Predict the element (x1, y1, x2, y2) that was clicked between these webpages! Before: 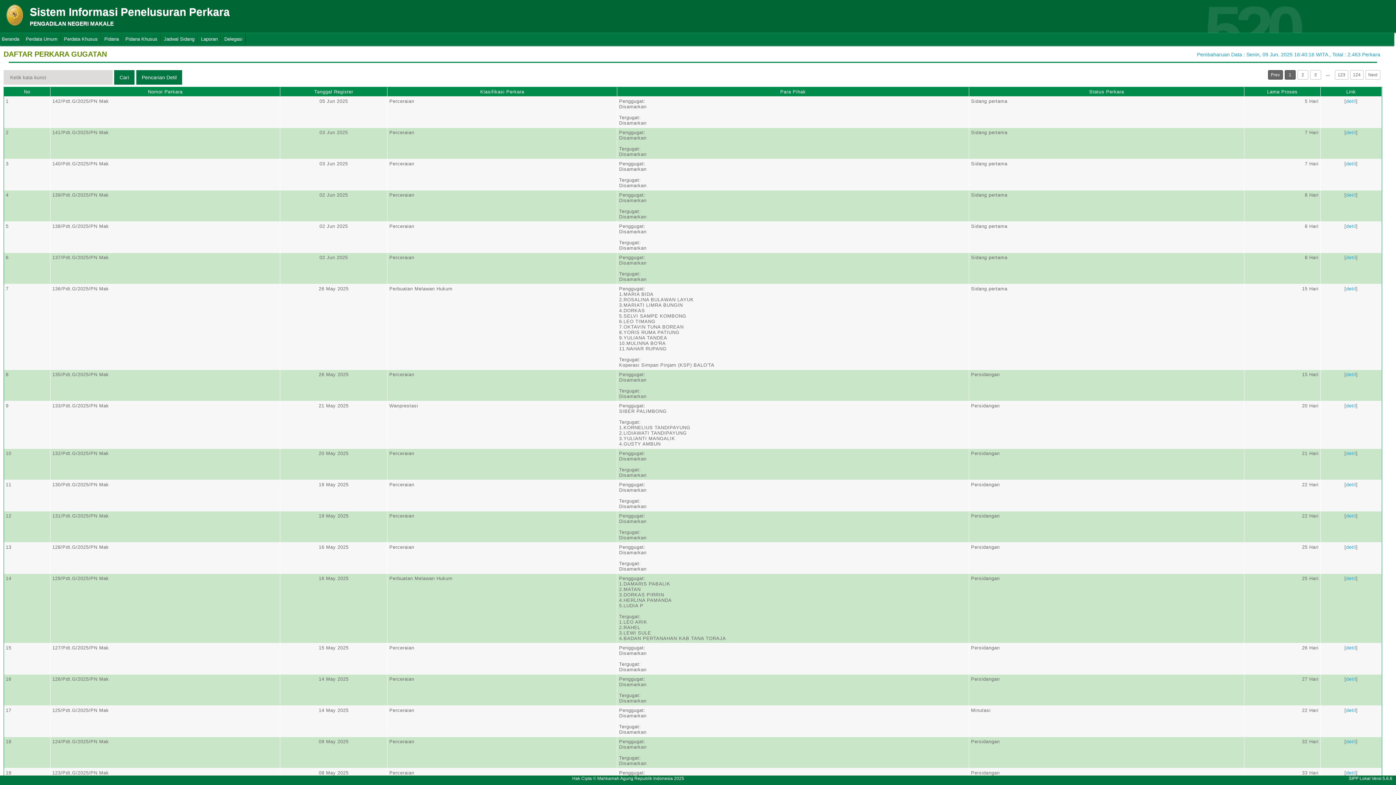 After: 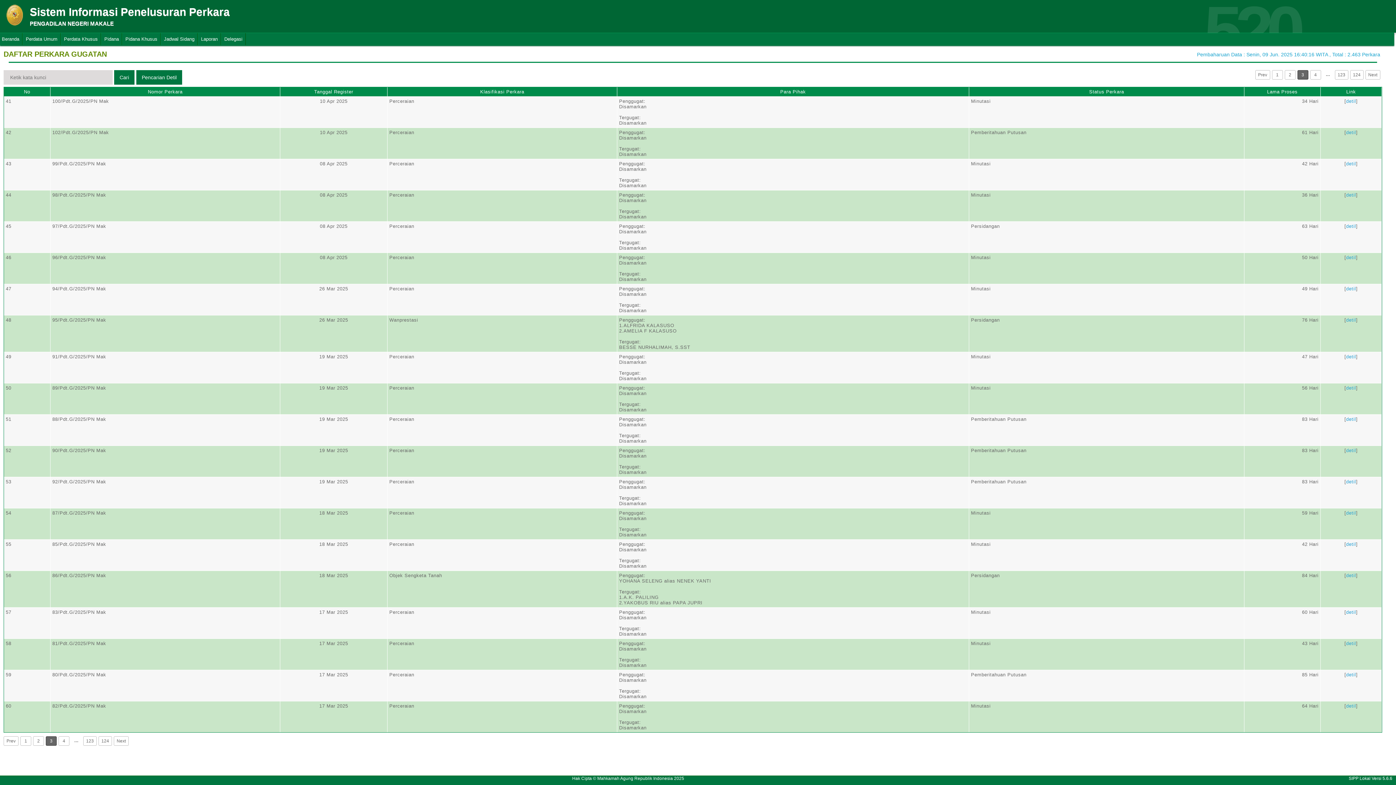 Action: bbox: (1310, 70, 1321, 79) label: 3